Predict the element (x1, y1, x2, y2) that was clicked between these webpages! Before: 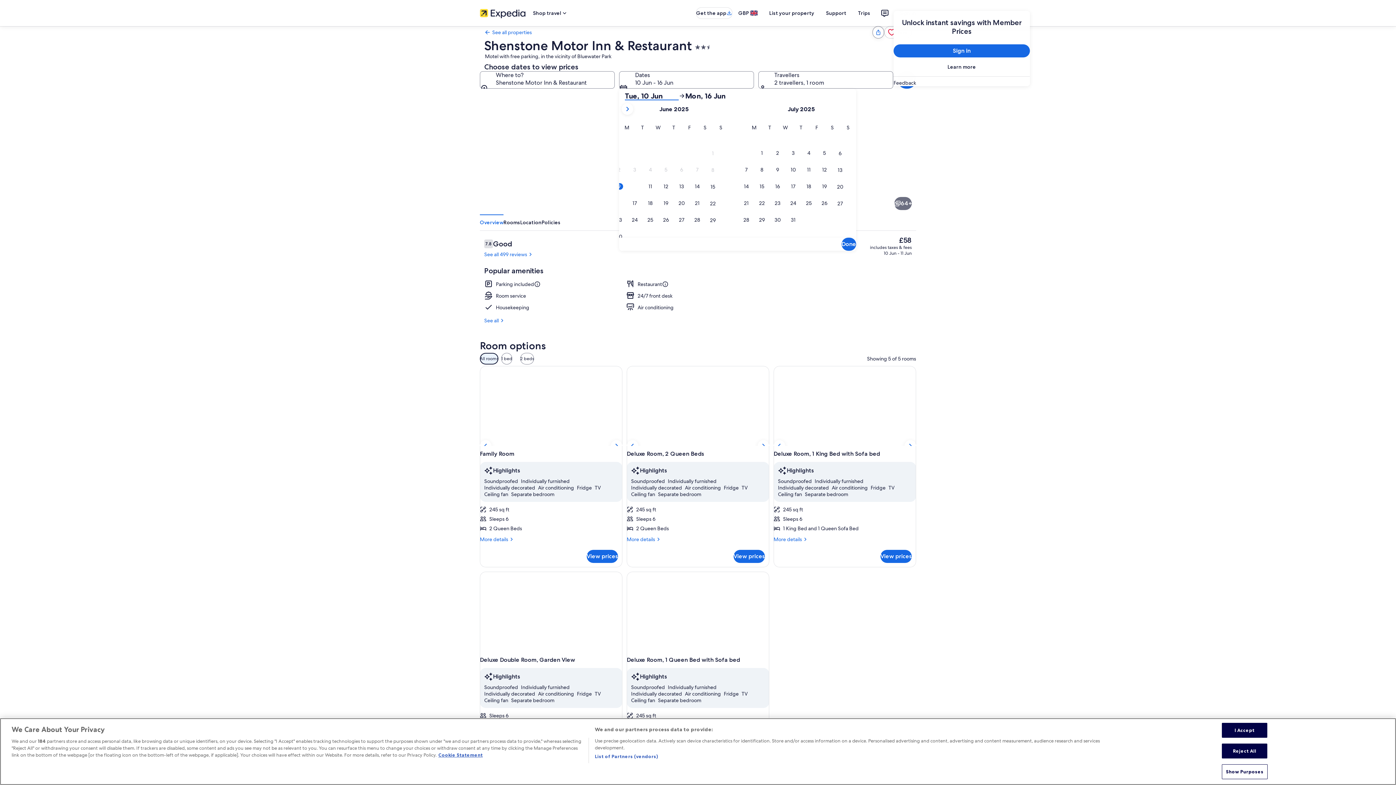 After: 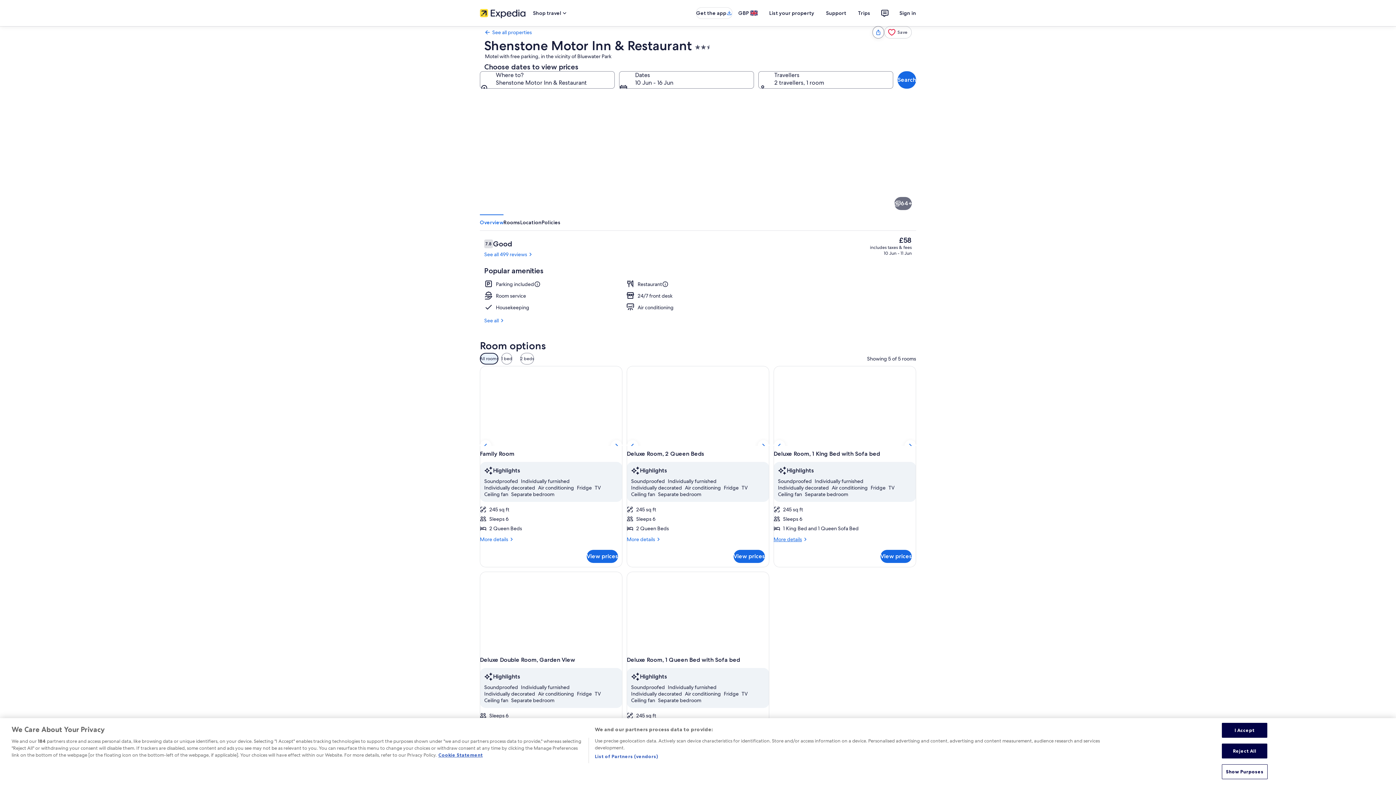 Action: label: More details
More details for Deluxe Room, 1 King Bed with Sofa bed bbox: (773, 536, 916, 543)